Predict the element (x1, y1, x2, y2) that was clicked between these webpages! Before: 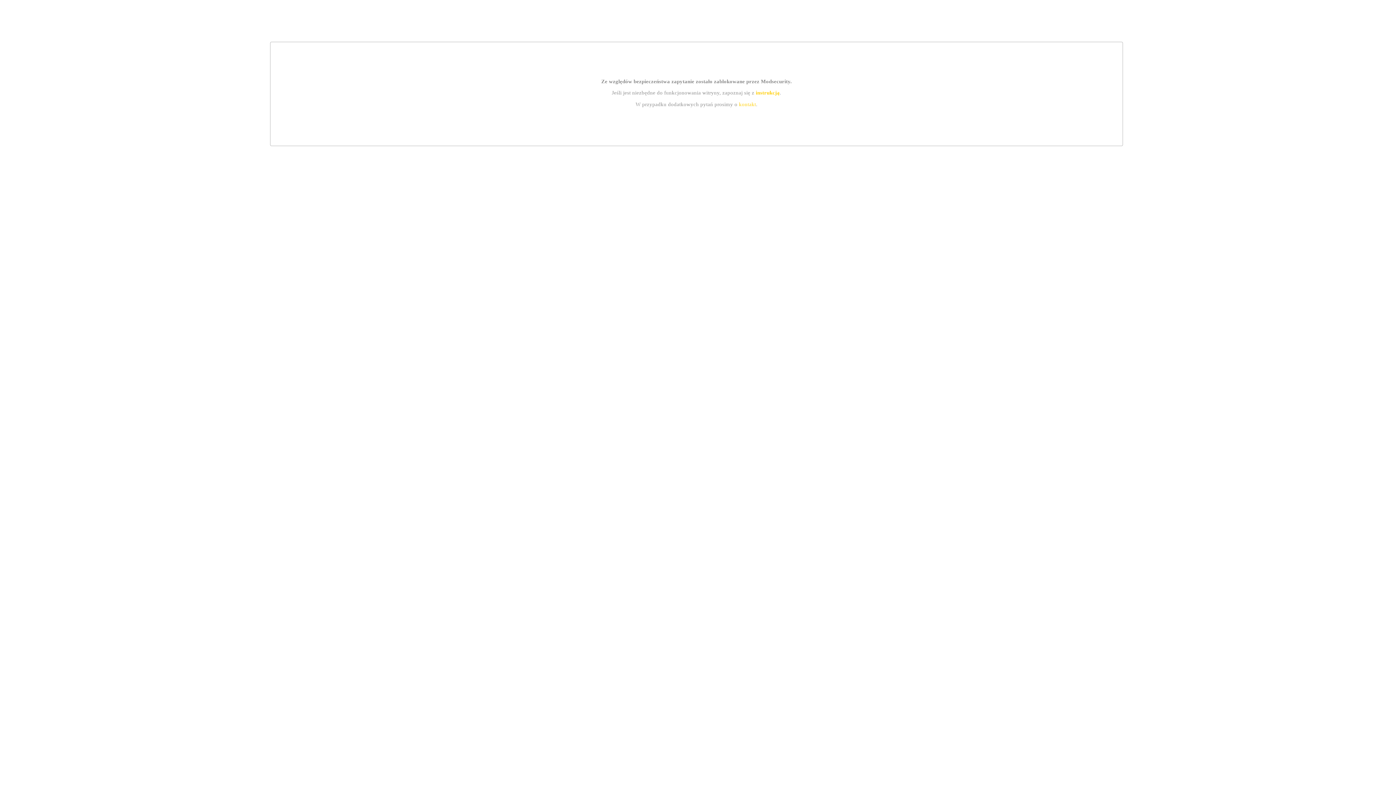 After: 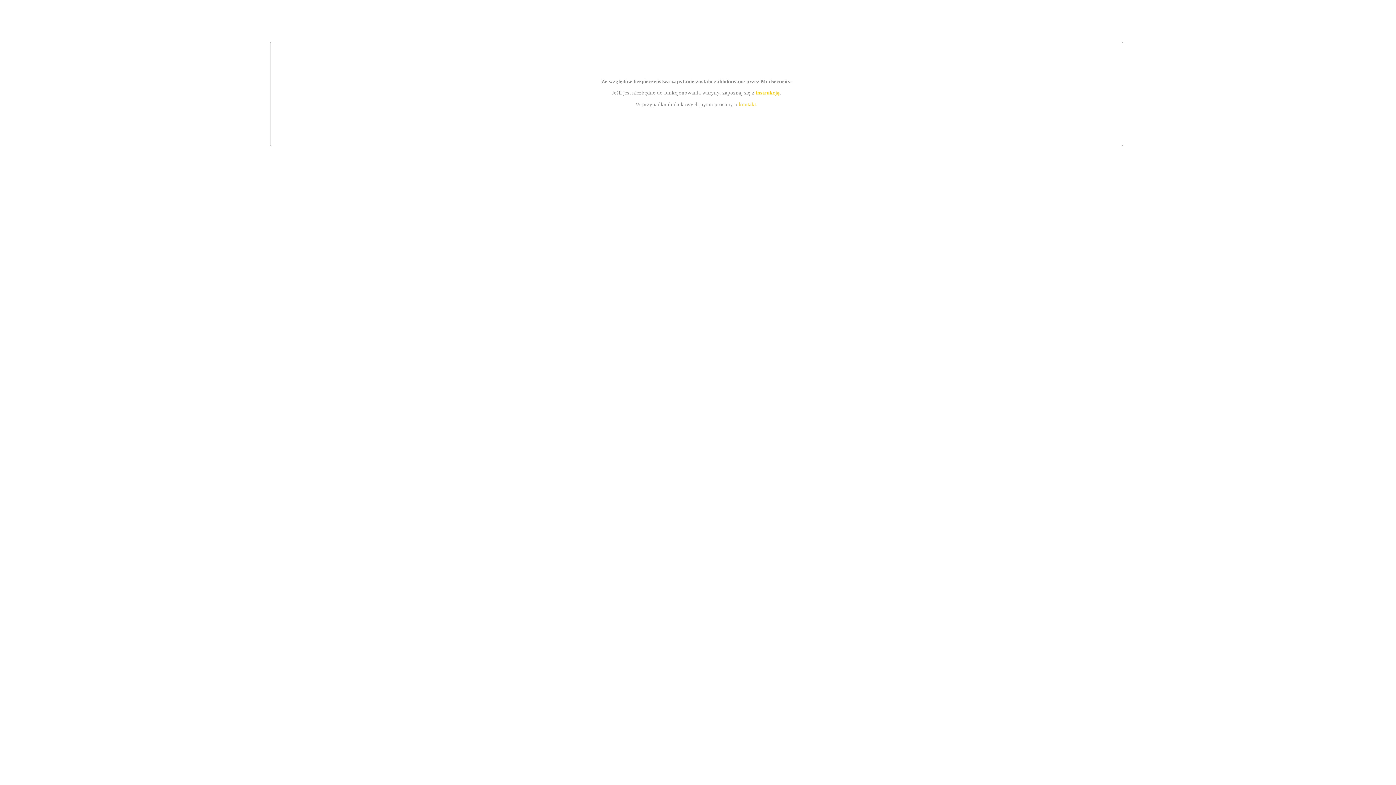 Action: label: kontakt bbox: (739, 101, 756, 107)